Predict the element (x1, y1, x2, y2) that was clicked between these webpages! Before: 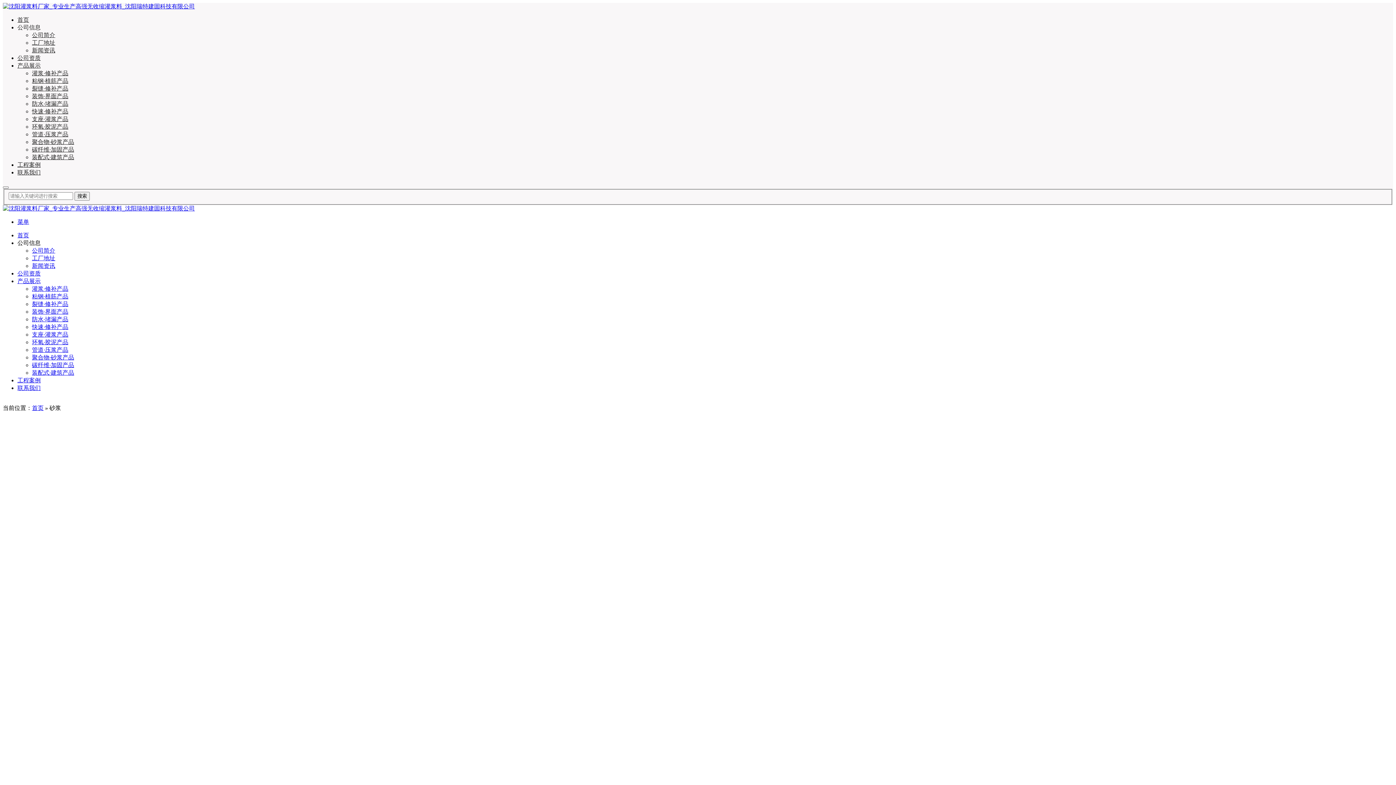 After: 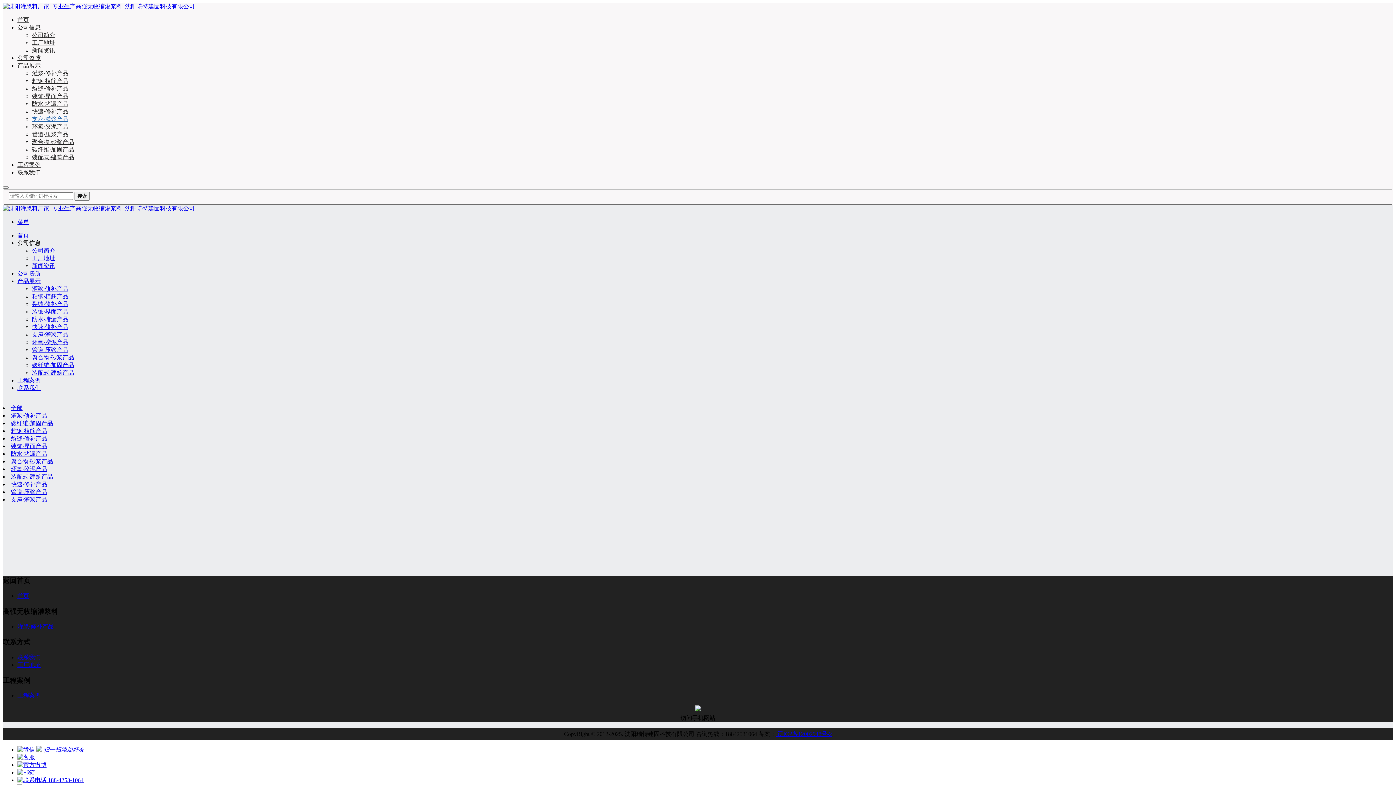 Action: label: 支座·灌浆产品 bbox: (32, 116, 68, 122)